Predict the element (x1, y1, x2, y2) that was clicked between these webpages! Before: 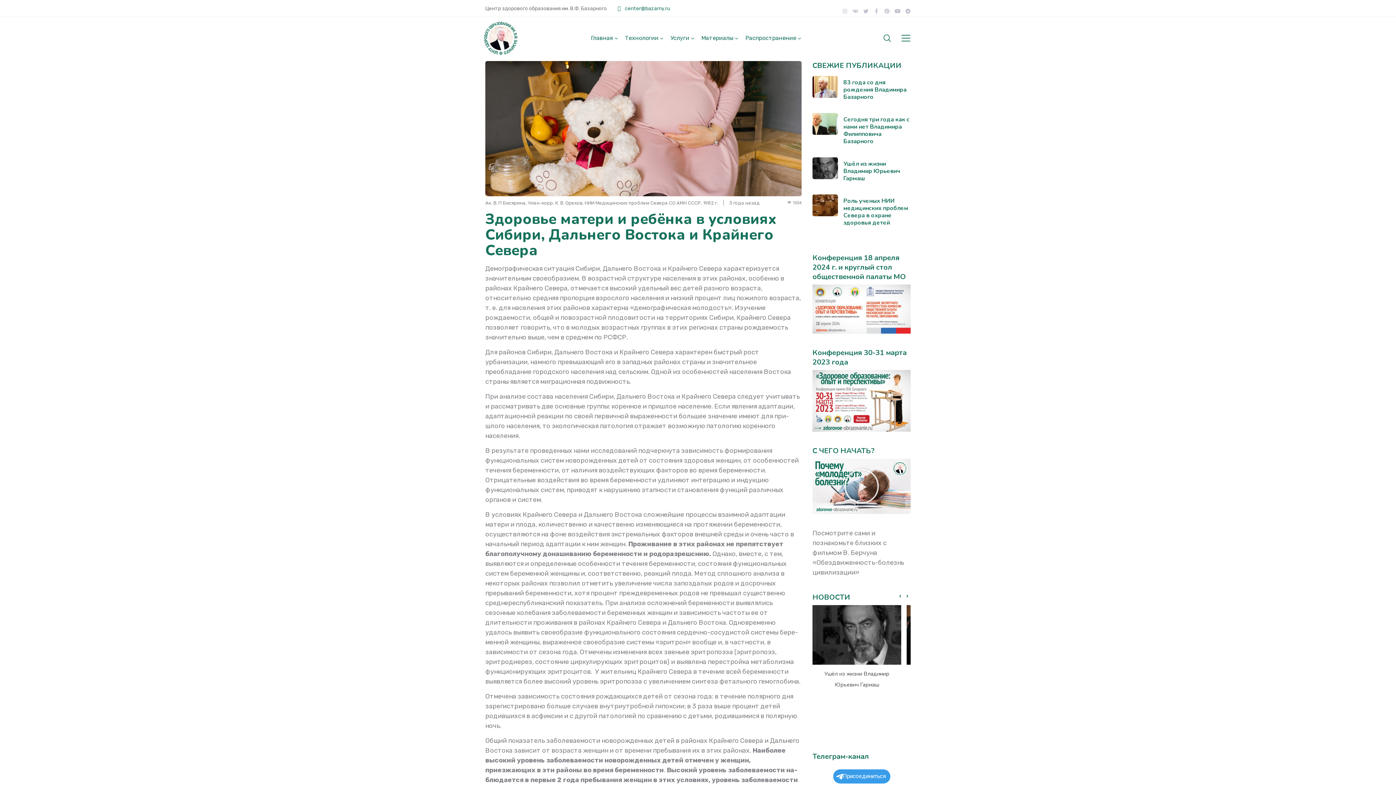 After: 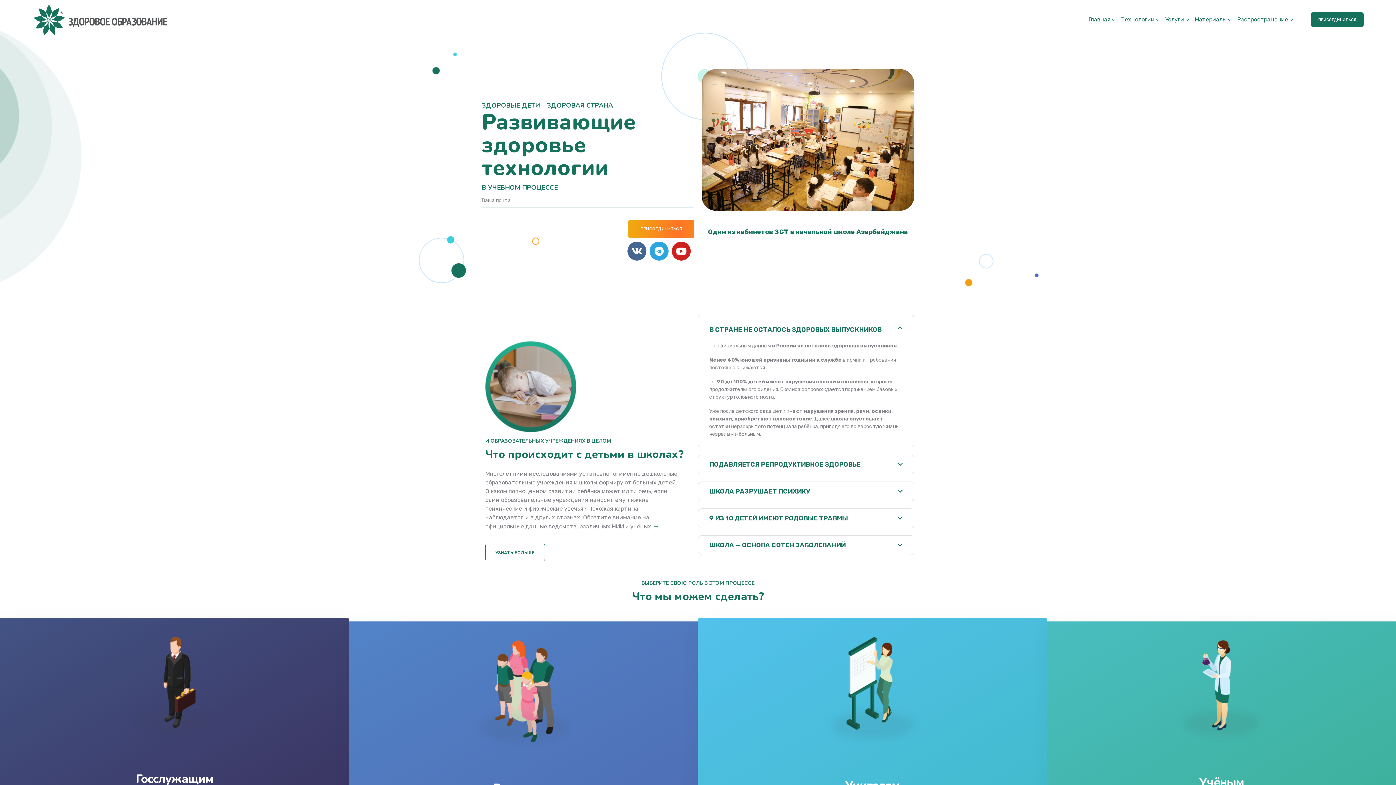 Action: bbox: (484, 20, 517, 55)